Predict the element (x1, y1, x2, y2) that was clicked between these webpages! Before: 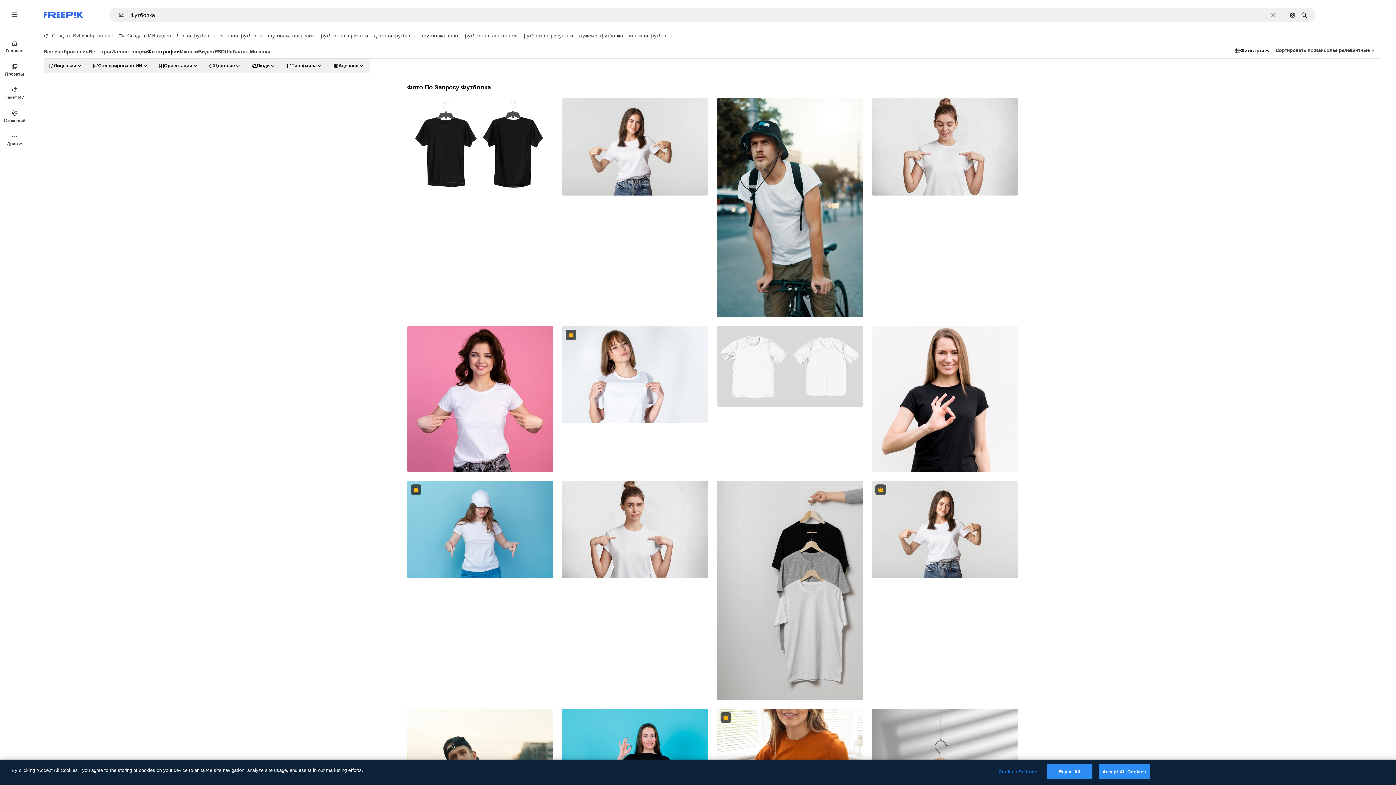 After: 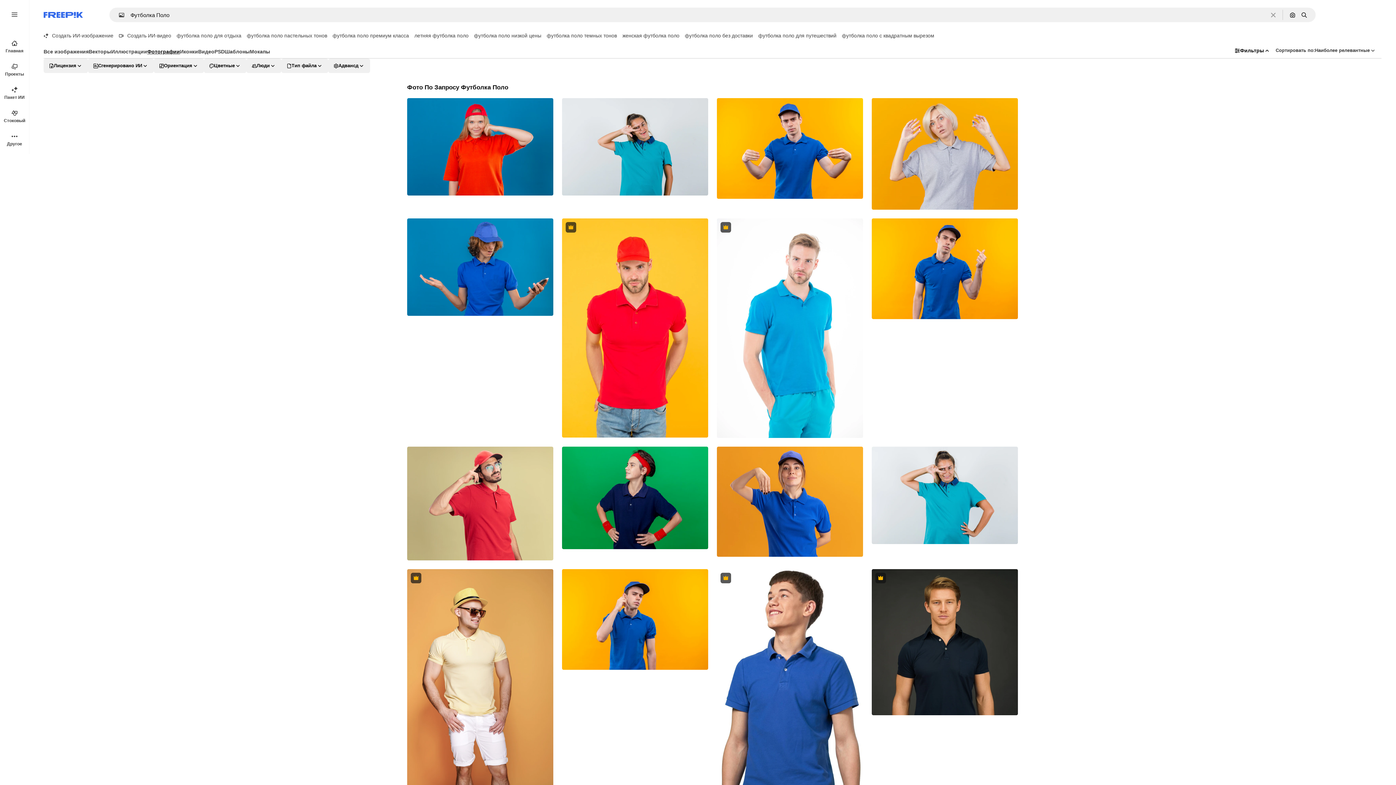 Action: bbox: (422, 29, 463, 41) label: футболка поло